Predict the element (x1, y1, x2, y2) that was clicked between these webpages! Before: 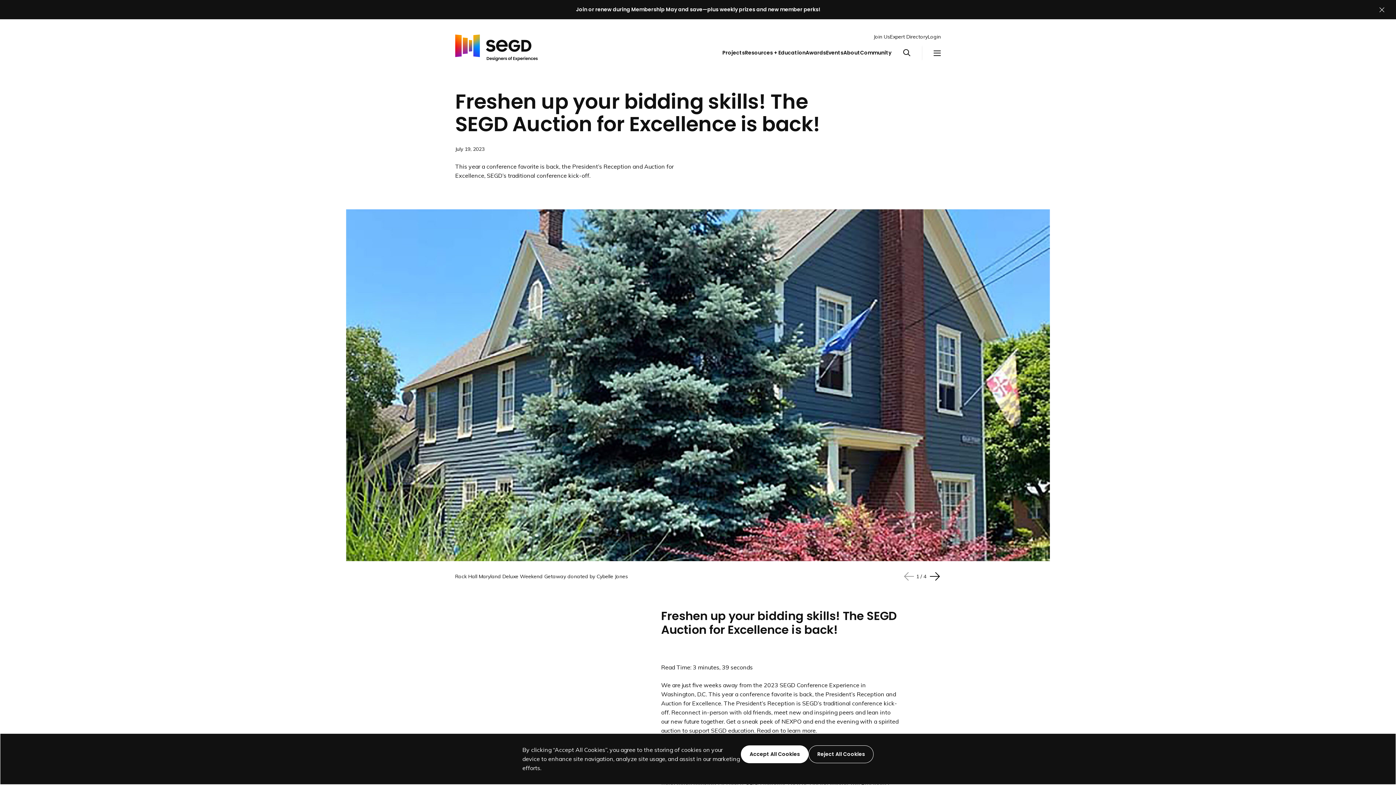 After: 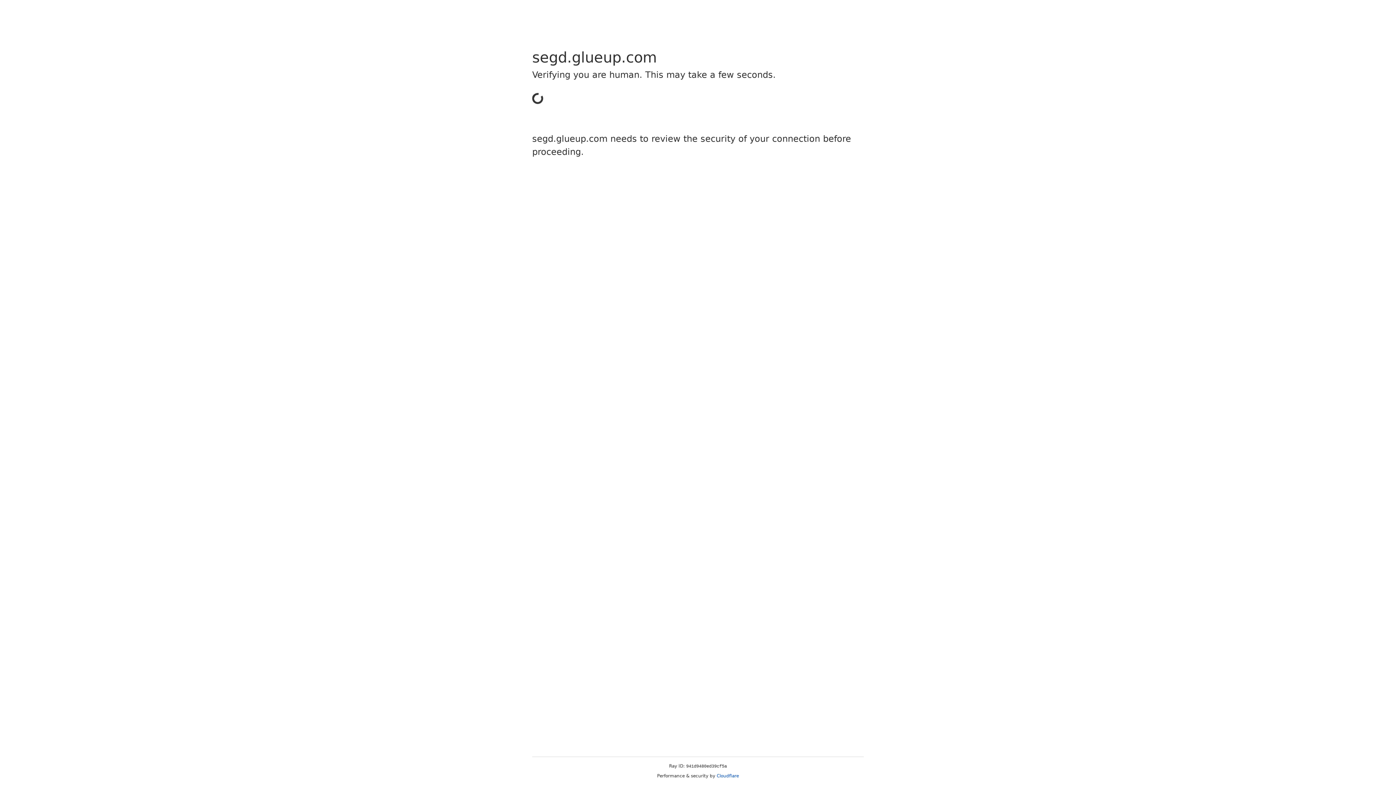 Action: bbox: (928, 33, 941, 41) label: Login